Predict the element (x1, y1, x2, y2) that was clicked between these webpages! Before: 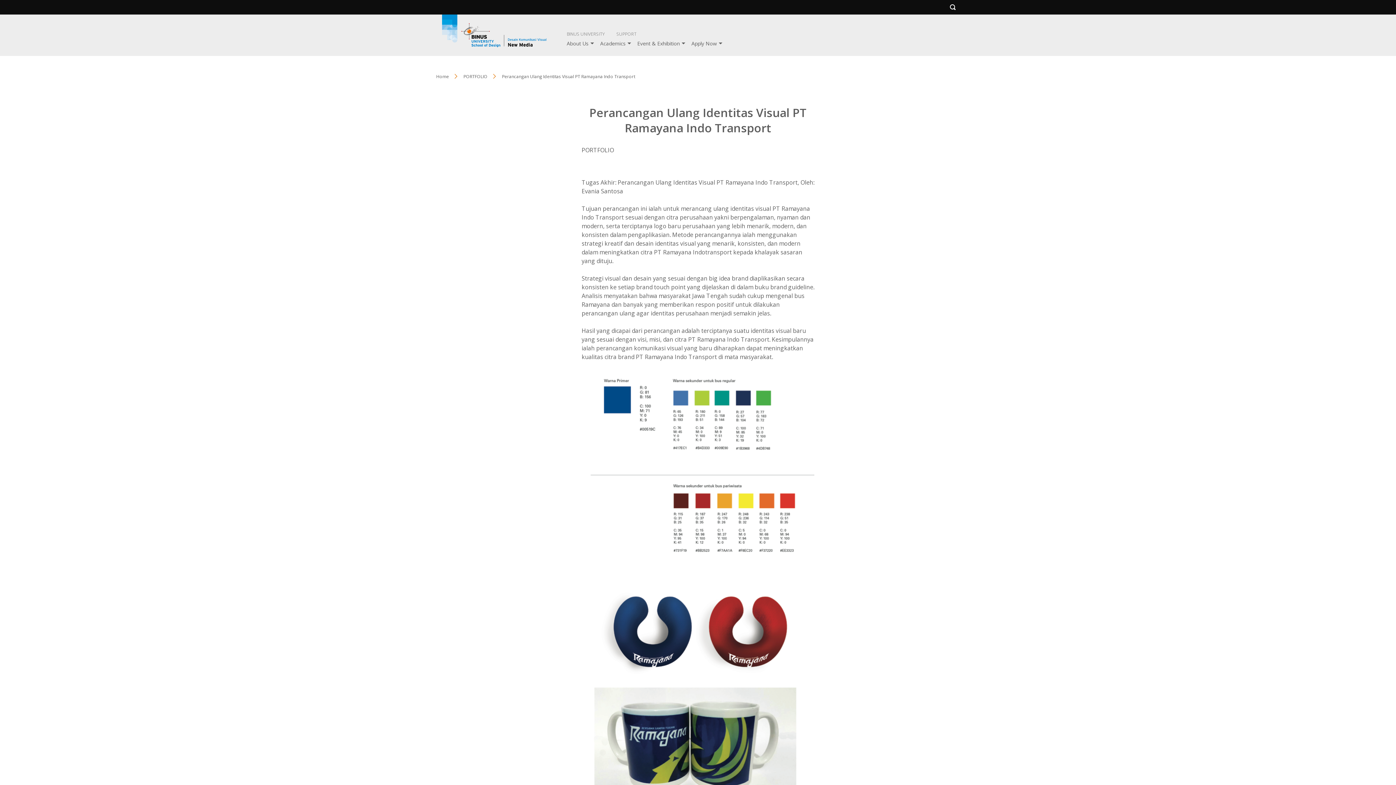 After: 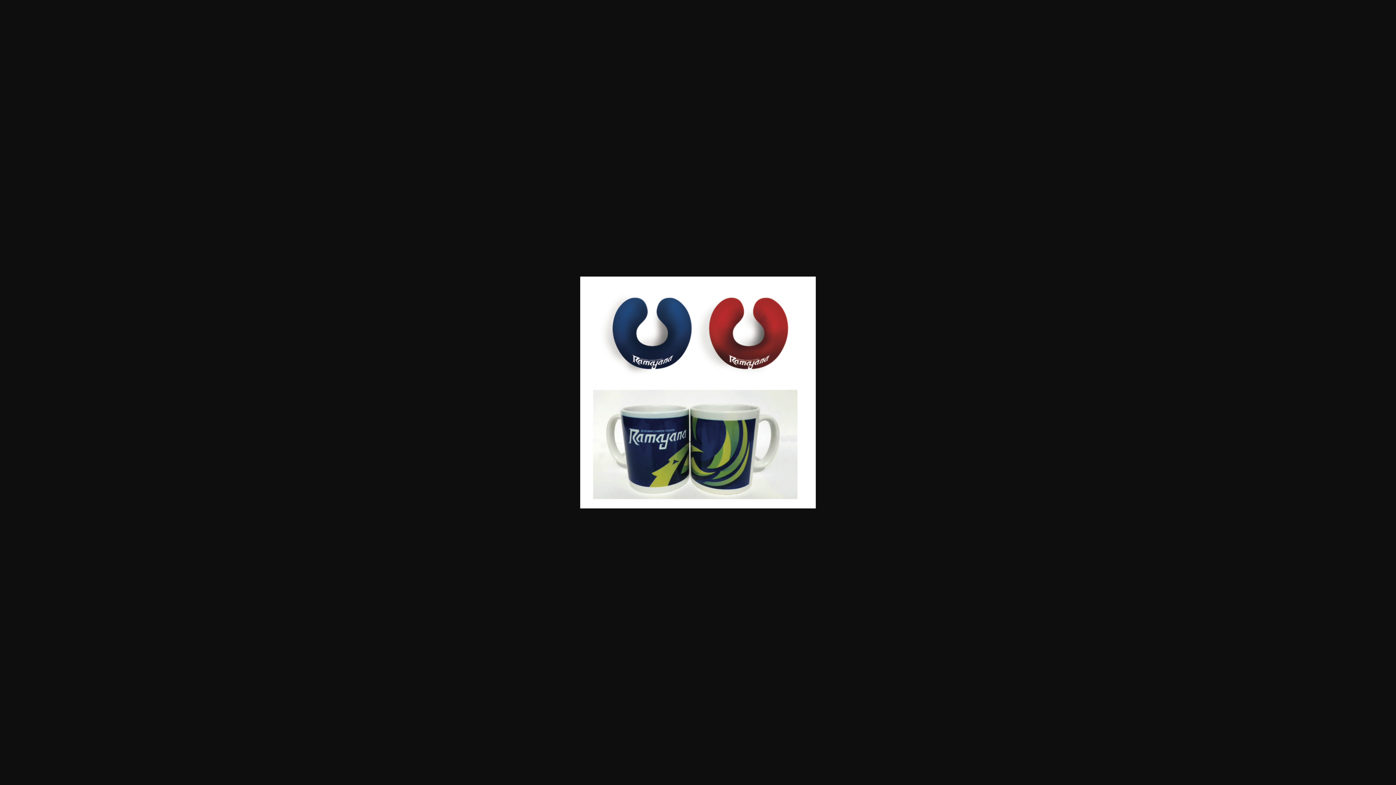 Action: bbox: (581, 575, 814, 805)